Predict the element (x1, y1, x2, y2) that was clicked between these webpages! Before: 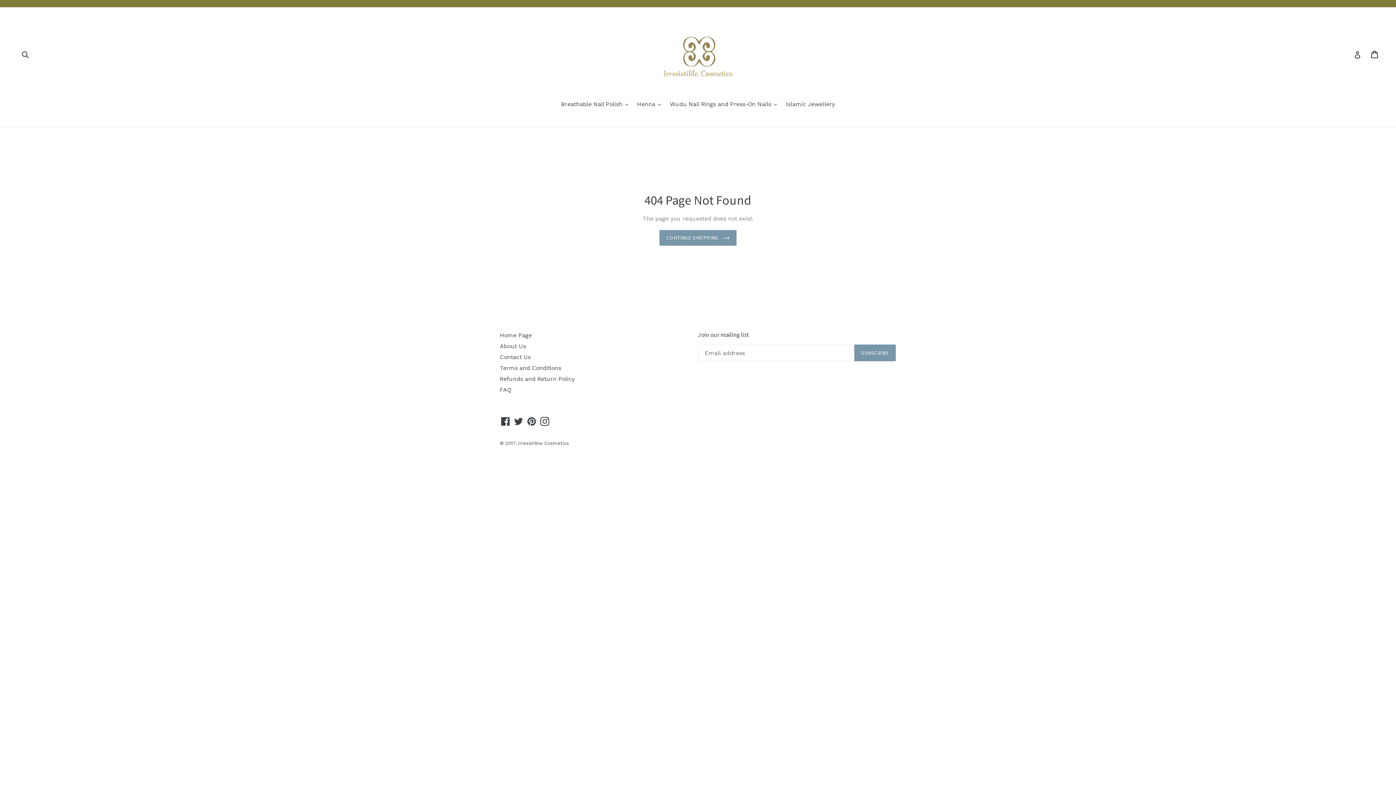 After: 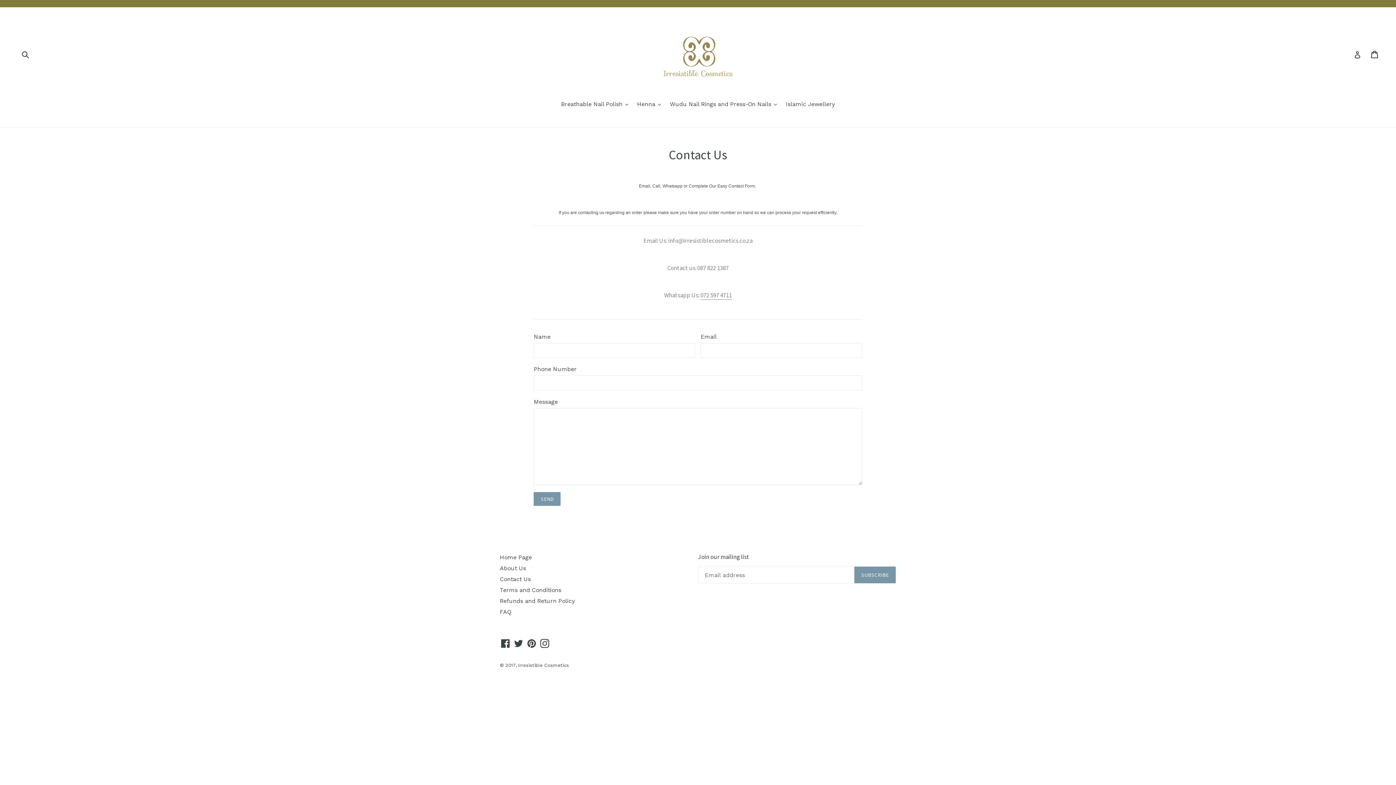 Action: bbox: (500, 353, 530, 360) label: Contact Us